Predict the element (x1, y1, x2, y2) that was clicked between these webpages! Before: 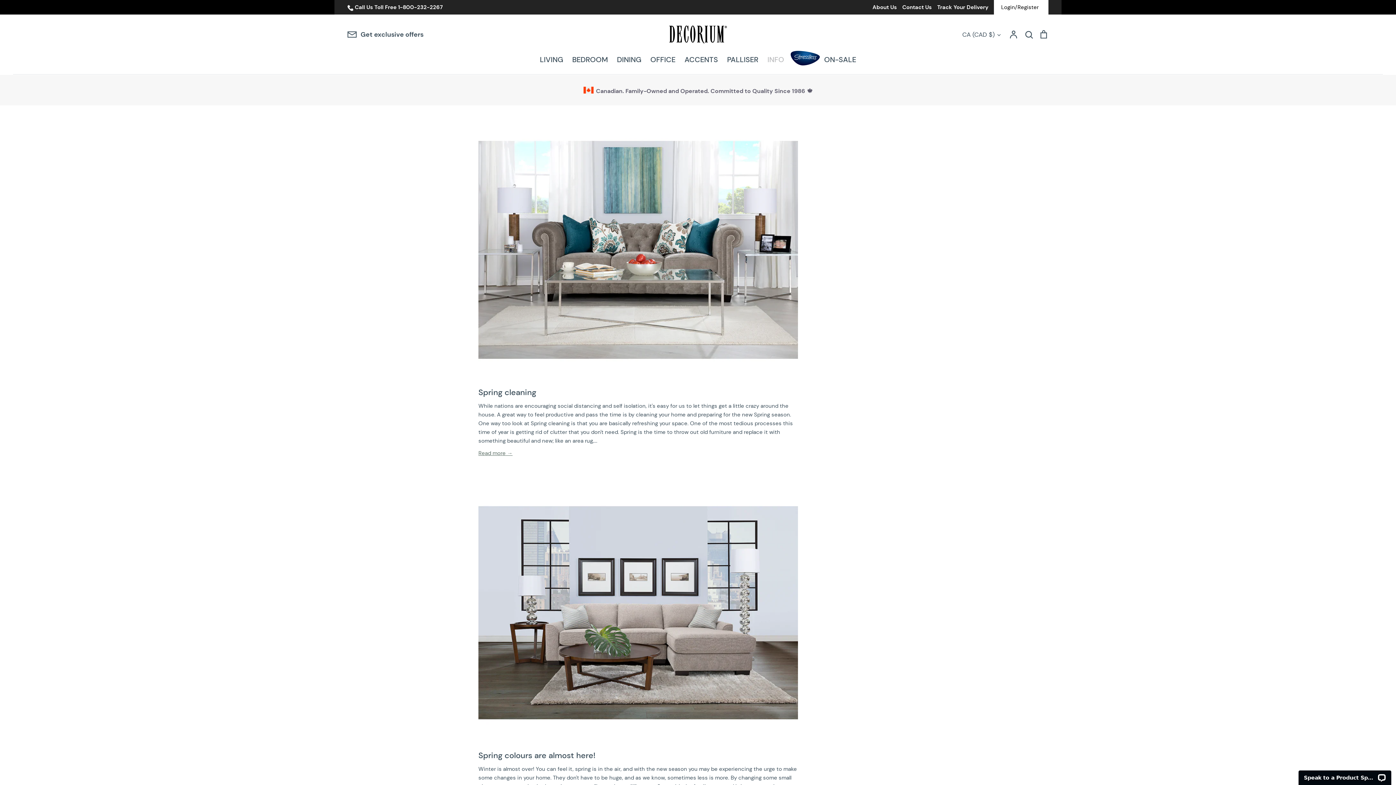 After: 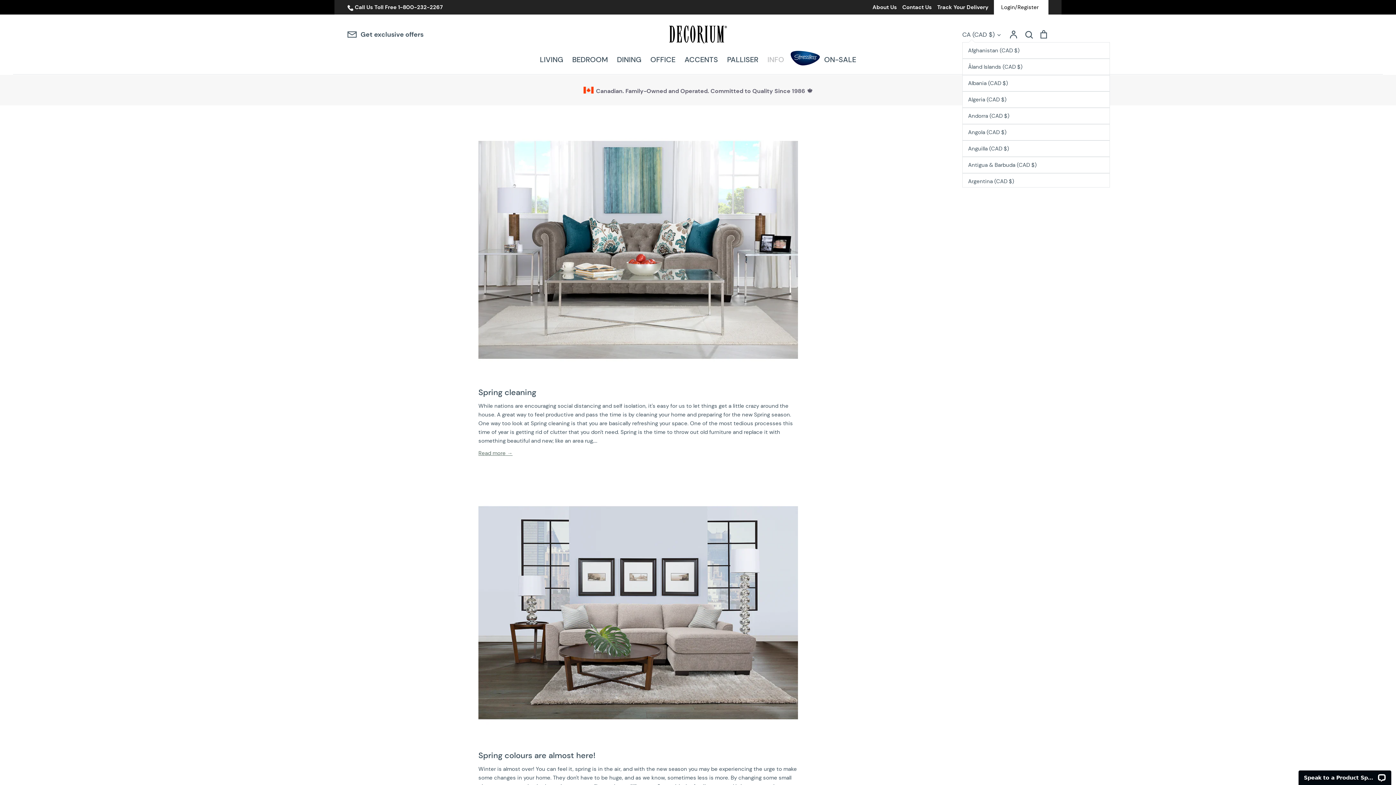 Action: label: CA (CAD $) bbox: (962, 30, 1002, 39)